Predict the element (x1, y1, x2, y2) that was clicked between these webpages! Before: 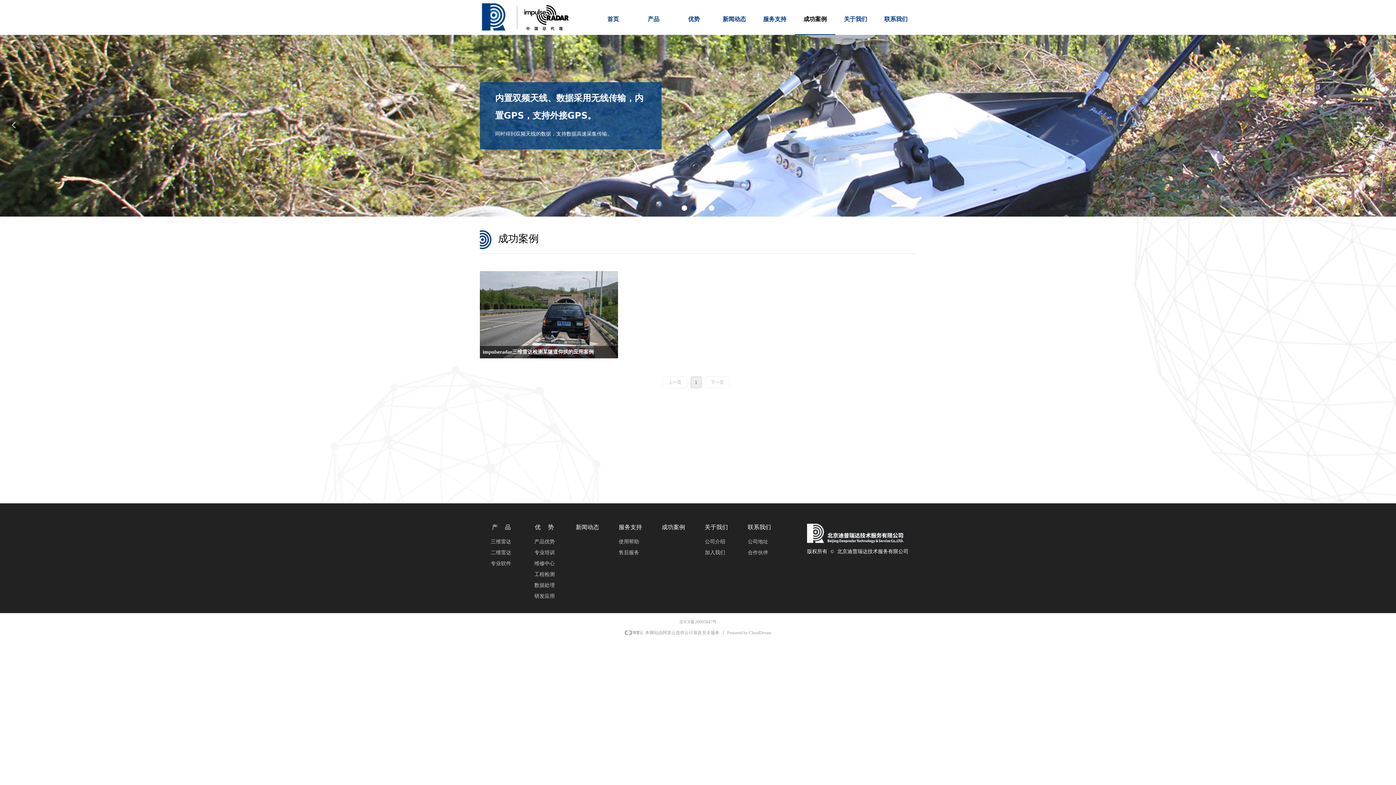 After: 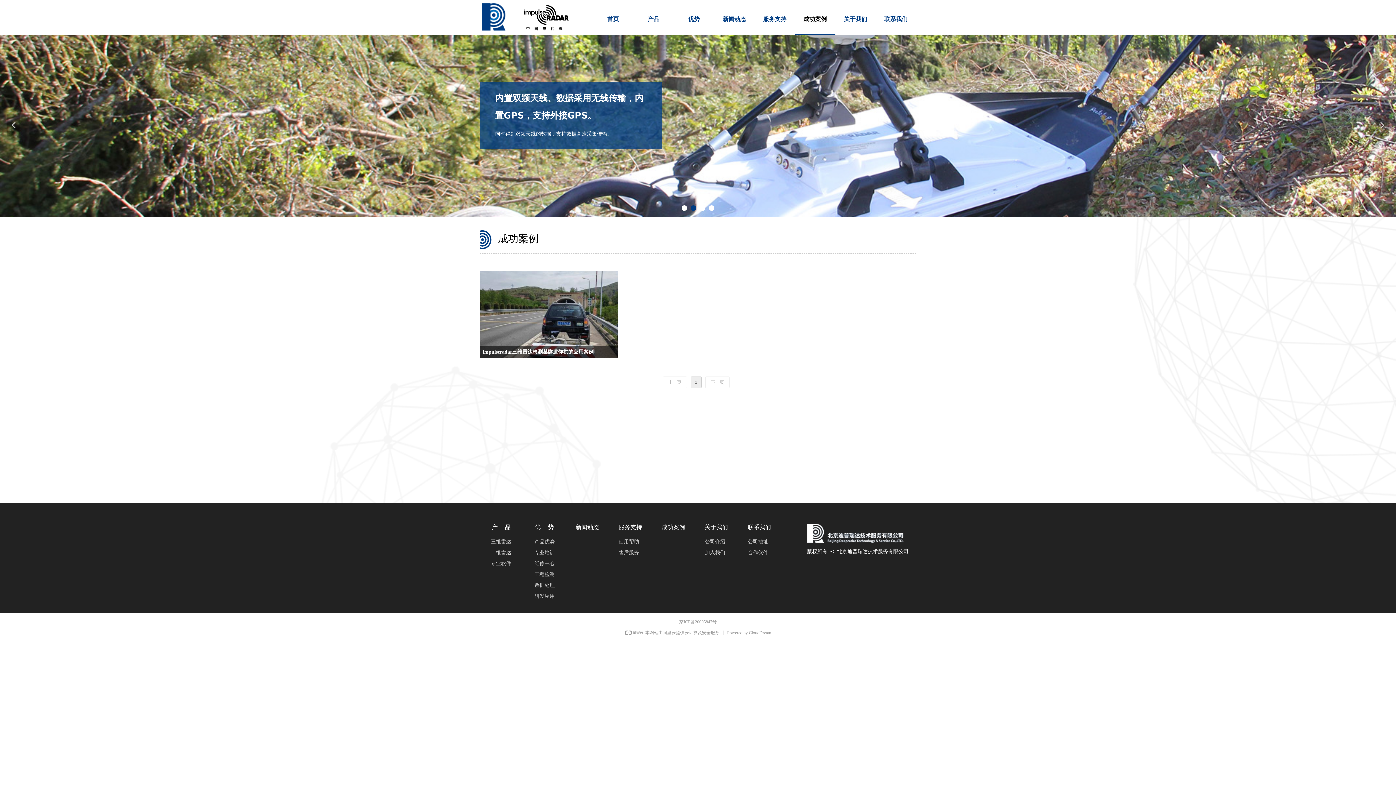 Action: bbox: (662, 376, 687, 388) label: 上一页